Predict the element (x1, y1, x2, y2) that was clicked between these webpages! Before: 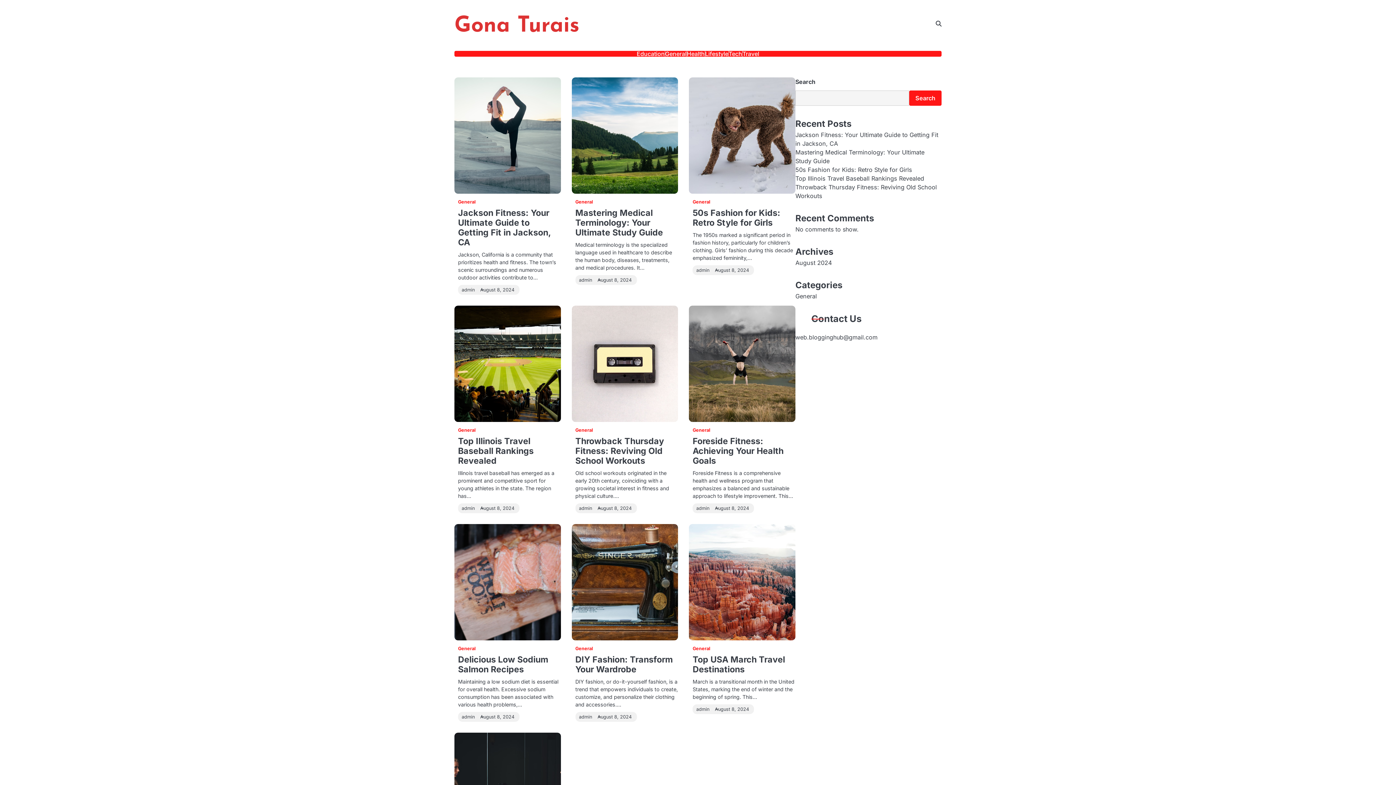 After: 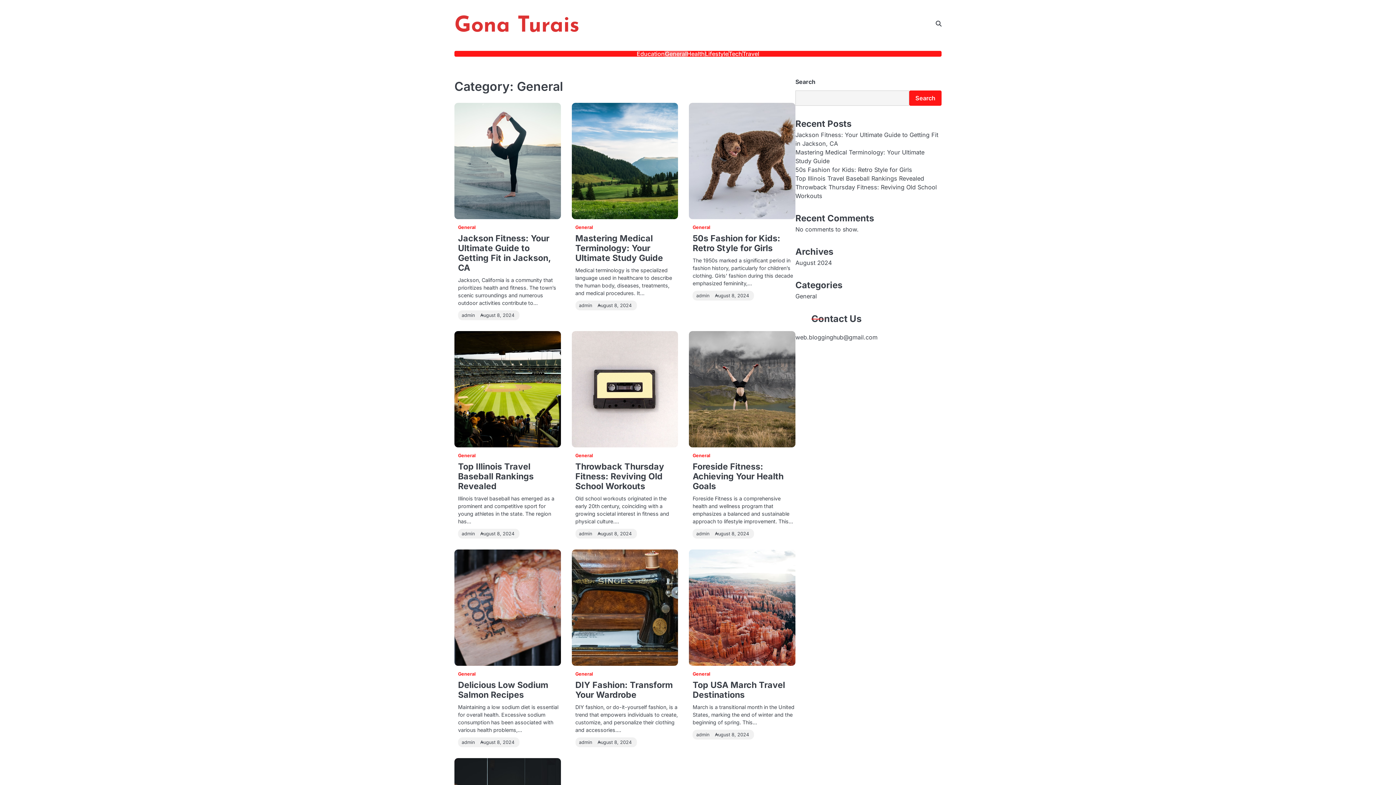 Action: label: General bbox: (575, 644, 592, 653)